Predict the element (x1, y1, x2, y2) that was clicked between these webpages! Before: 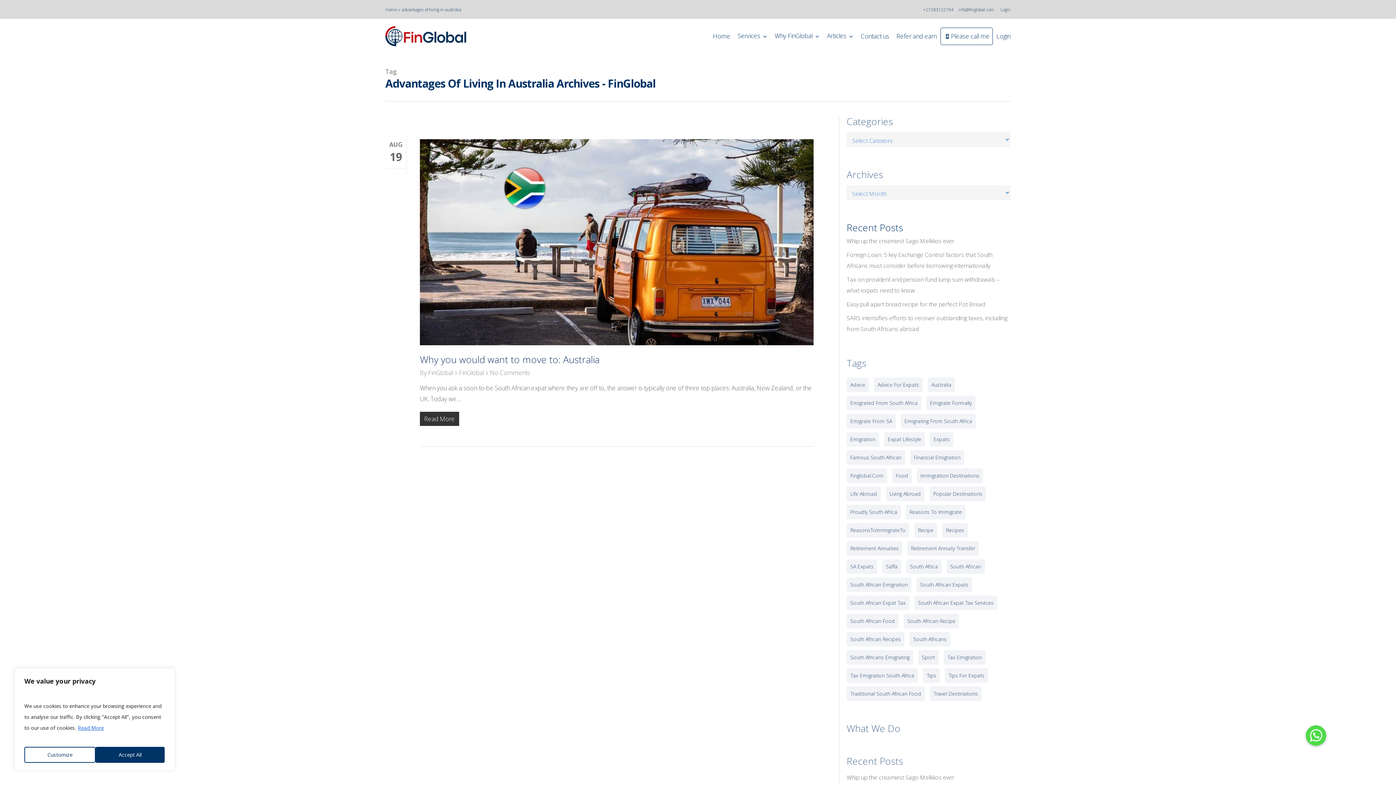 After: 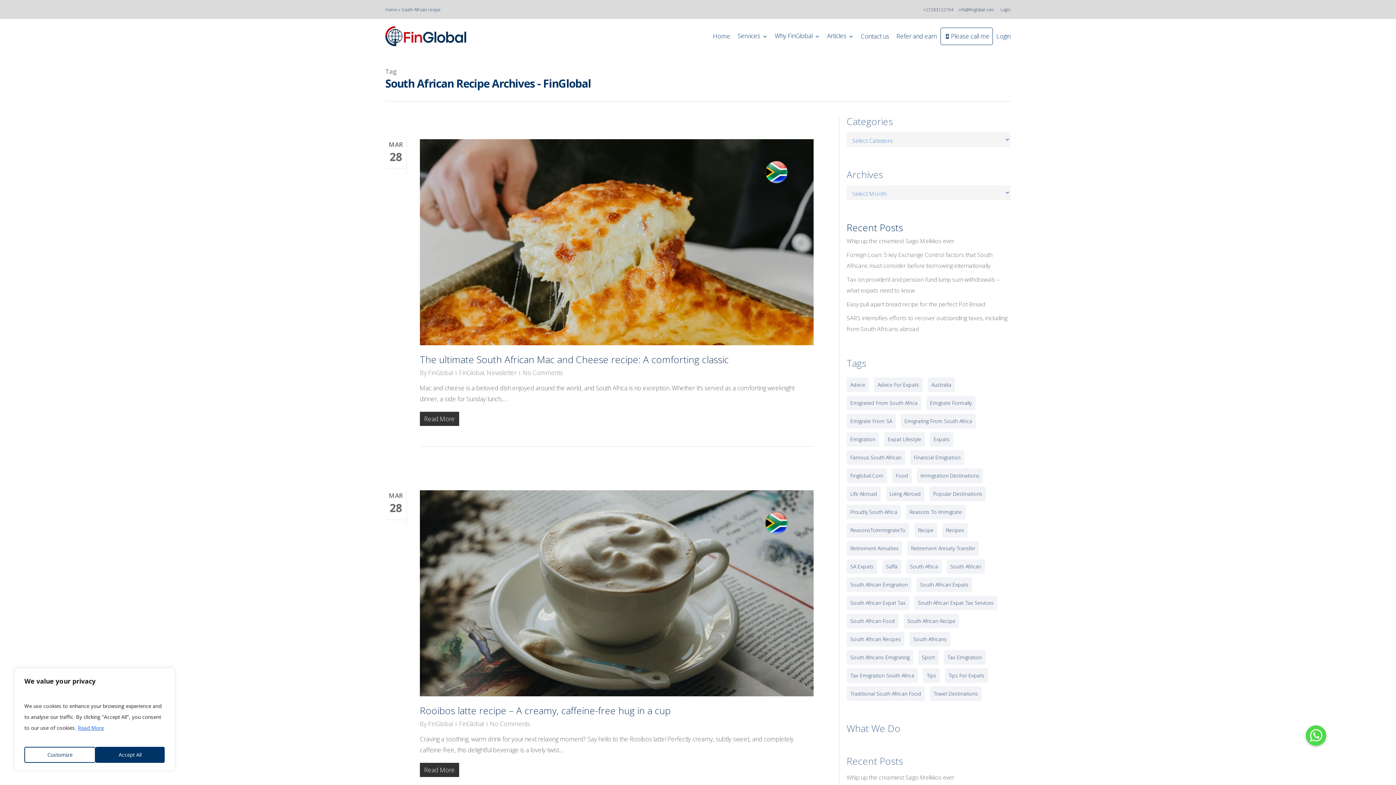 Action: bbox: (903, 614, 959, 628) label: South African recipe (140 items)